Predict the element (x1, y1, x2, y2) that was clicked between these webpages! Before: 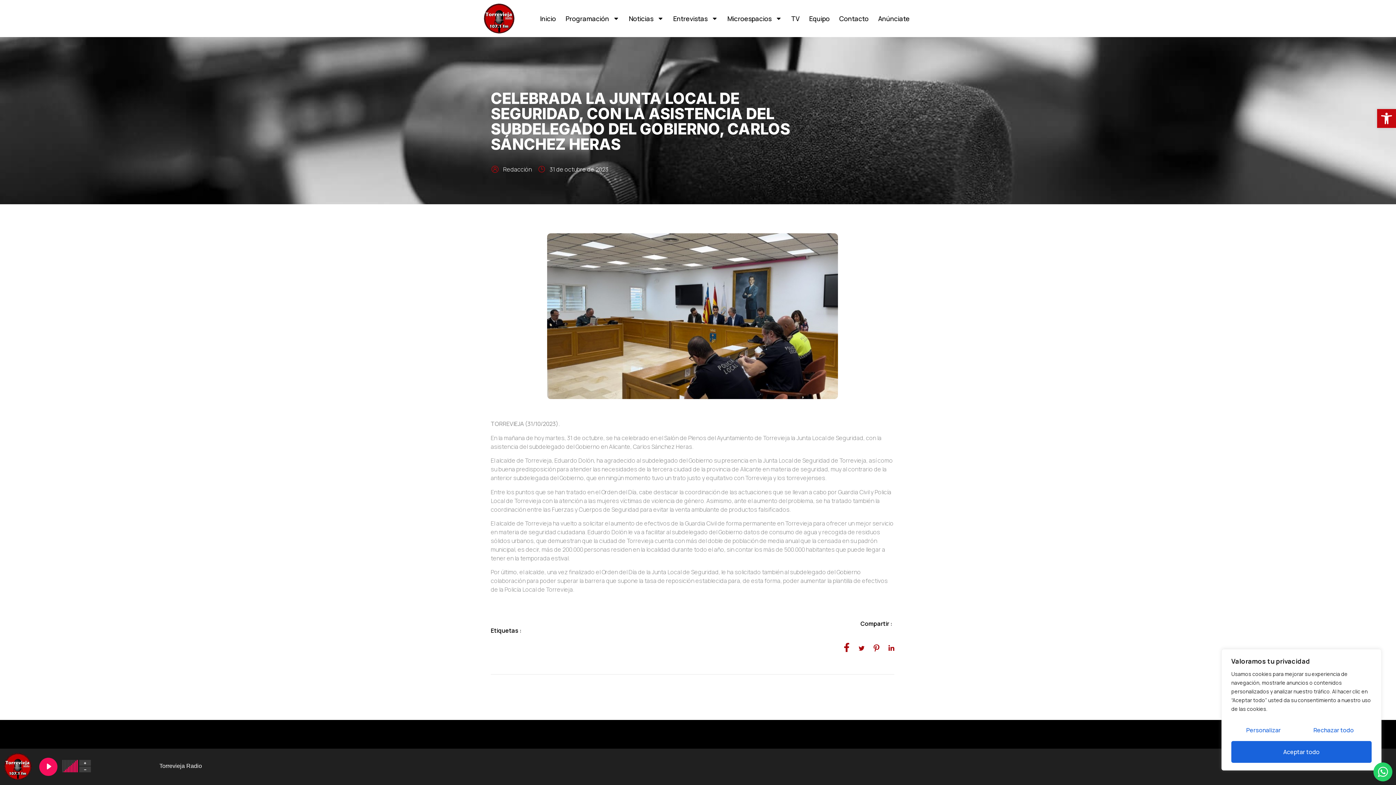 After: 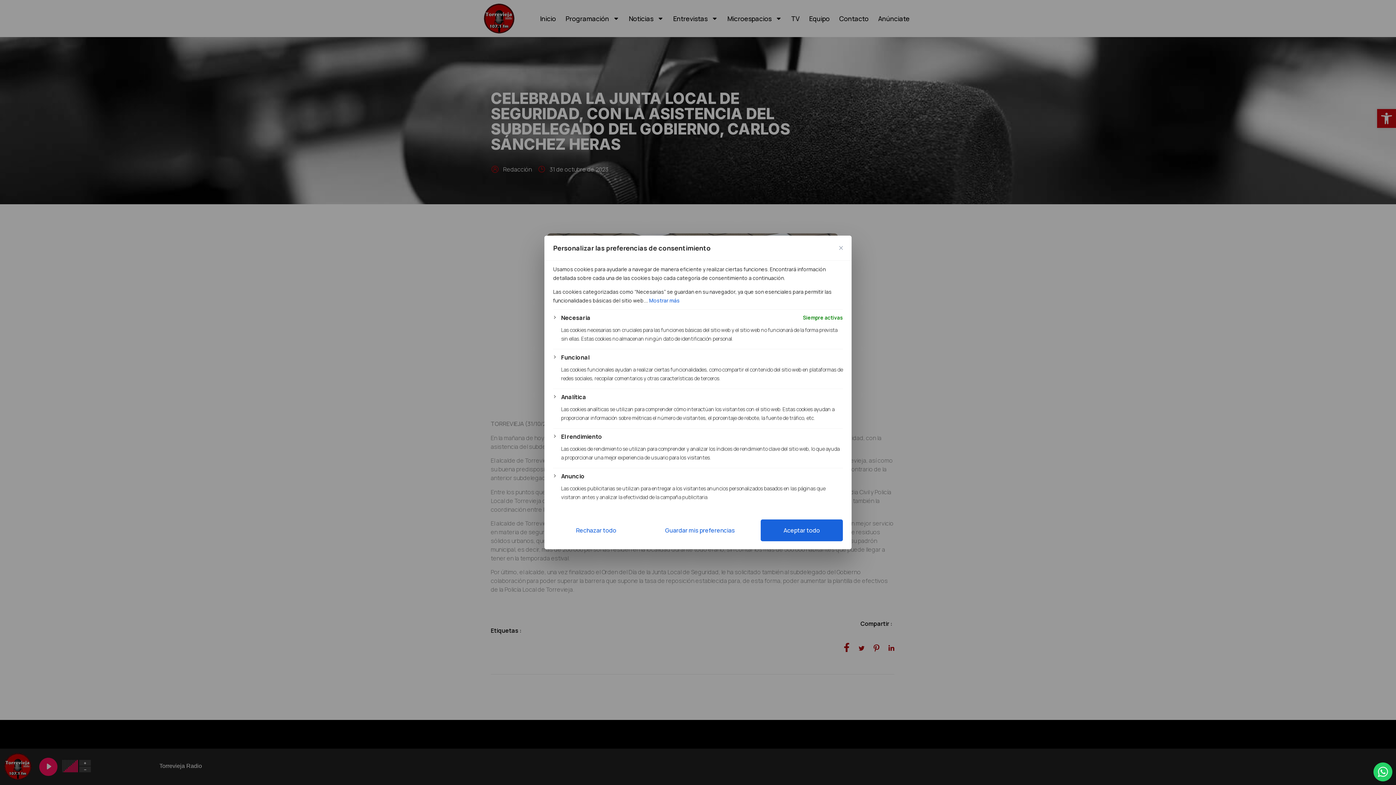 Action: bbox: (1231, 719, 1296, 741) label: Personalizar